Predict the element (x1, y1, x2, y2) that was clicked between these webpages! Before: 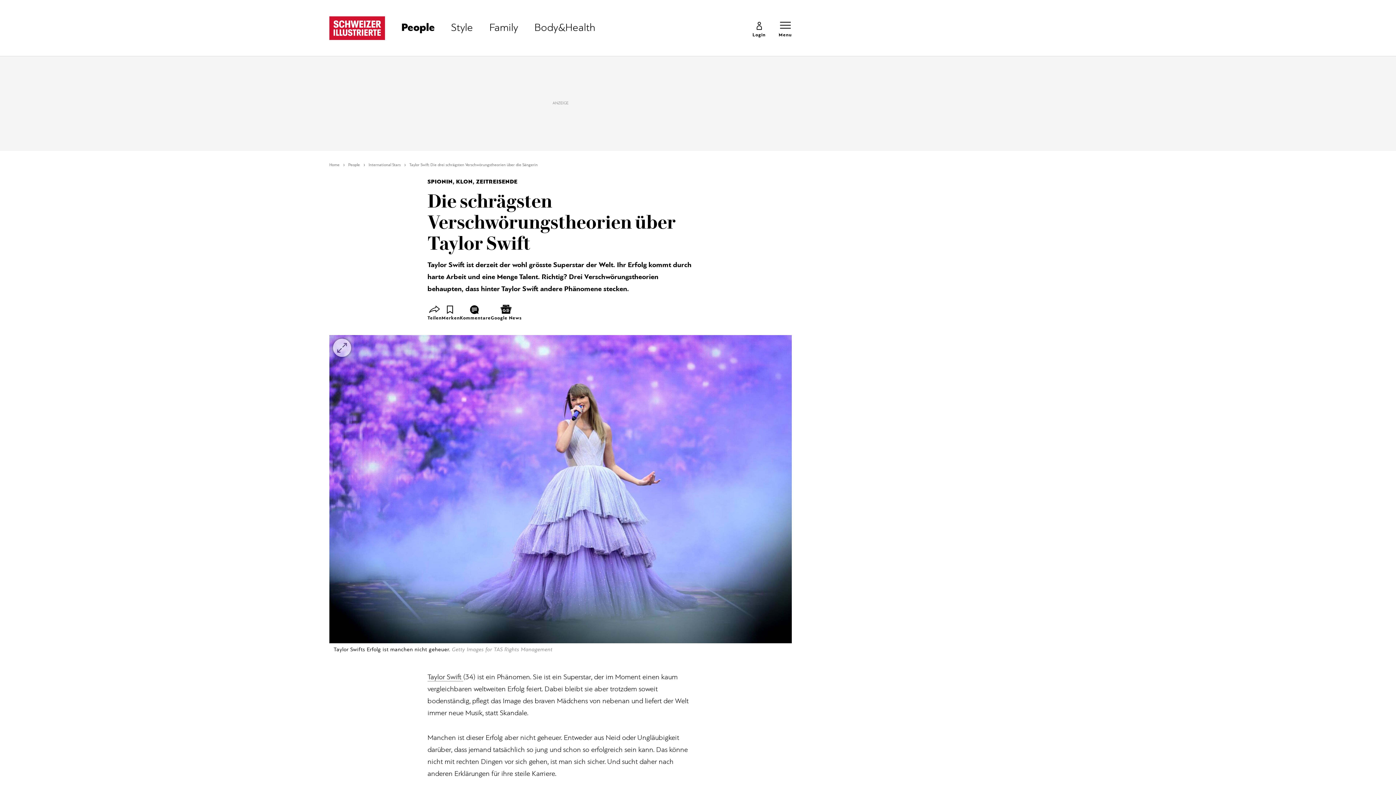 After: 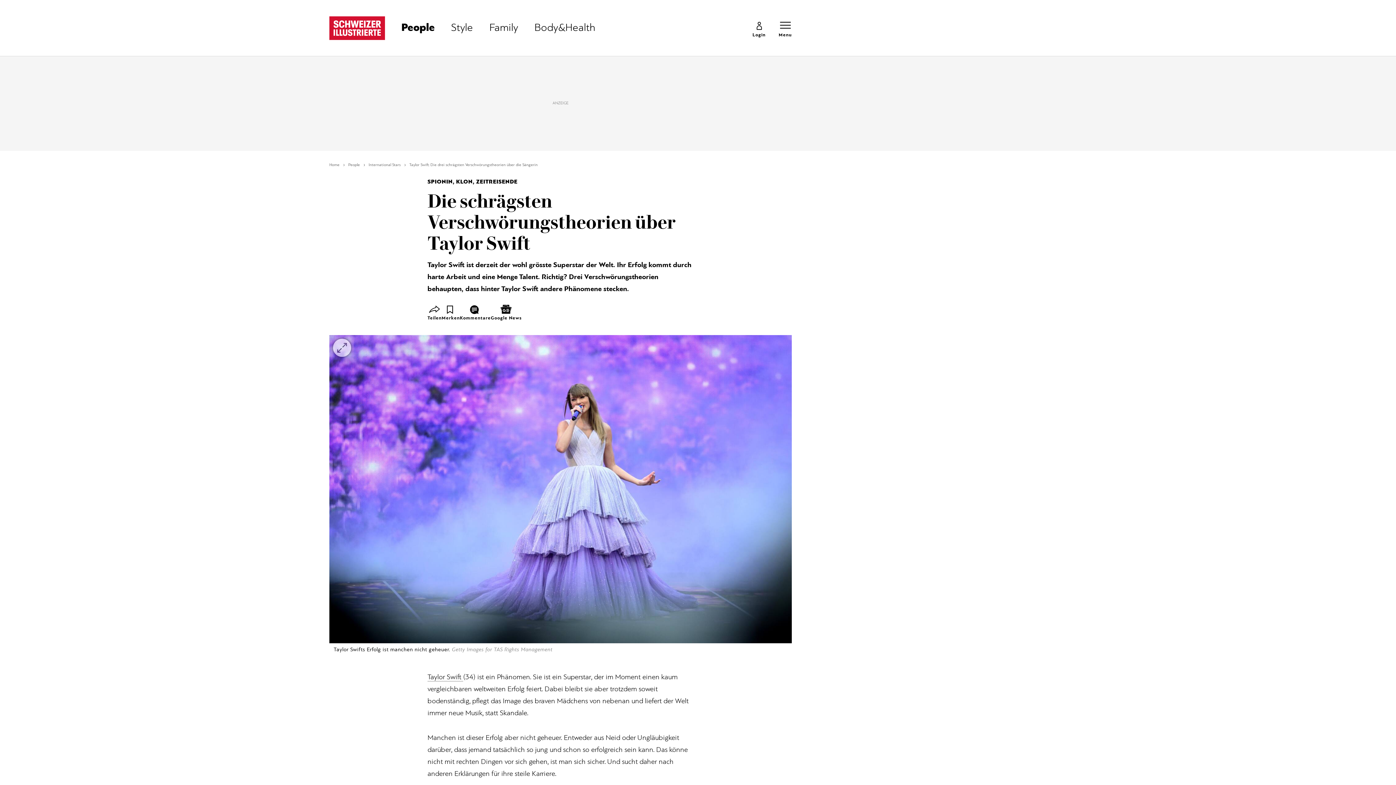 Action: bbox: (490, 304, 521, 323) label: Link zu Google News